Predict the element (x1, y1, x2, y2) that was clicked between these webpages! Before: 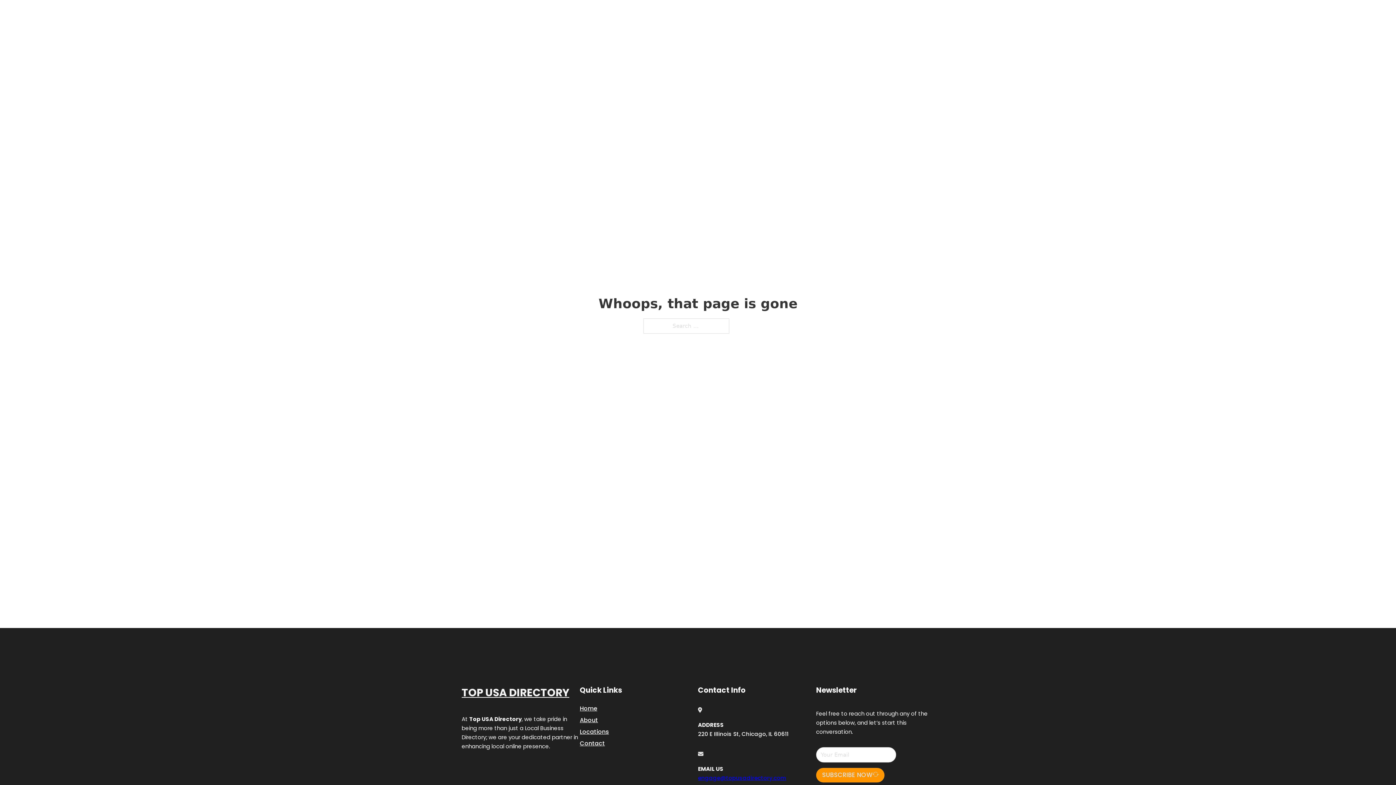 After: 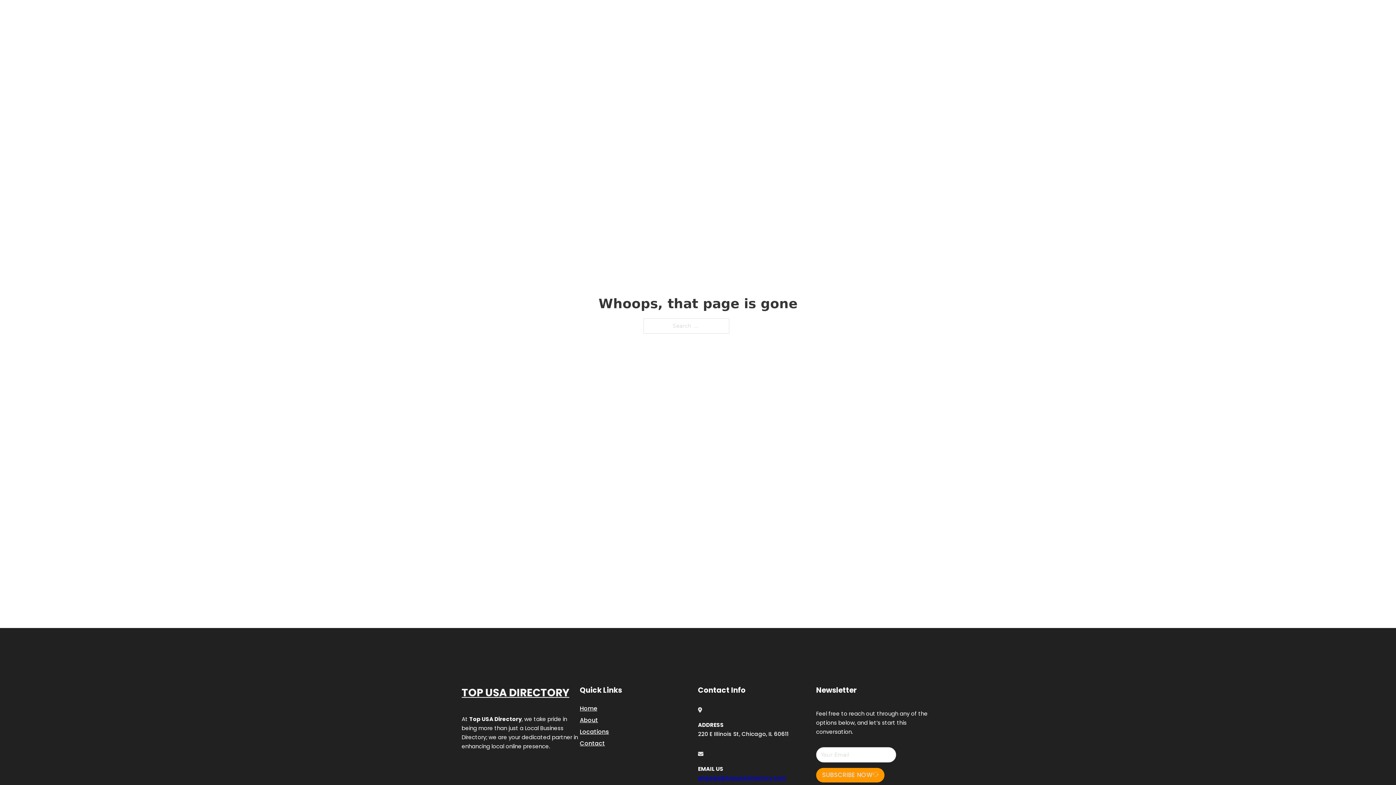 Action: bbox: (698, 774, 786, 782) label: engage@topusadirectory.com